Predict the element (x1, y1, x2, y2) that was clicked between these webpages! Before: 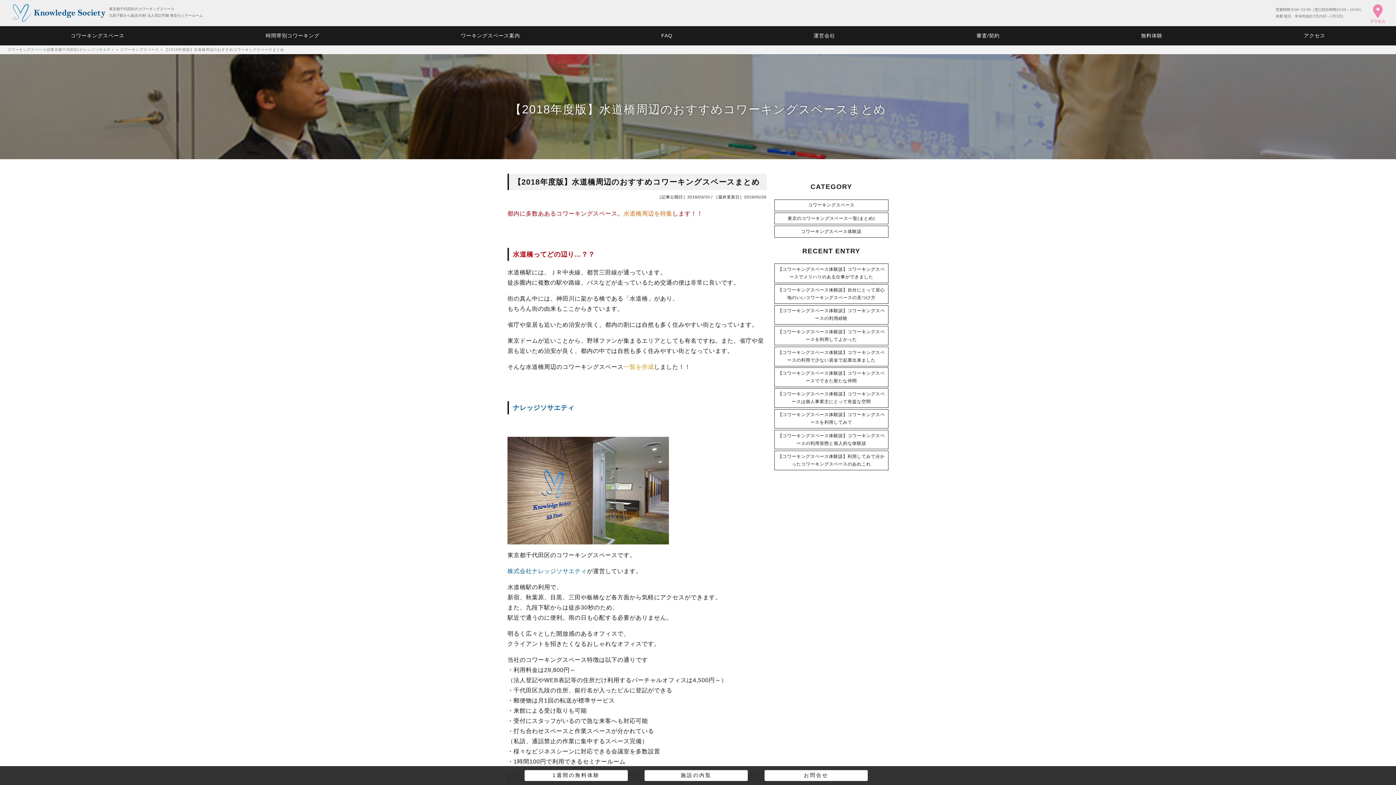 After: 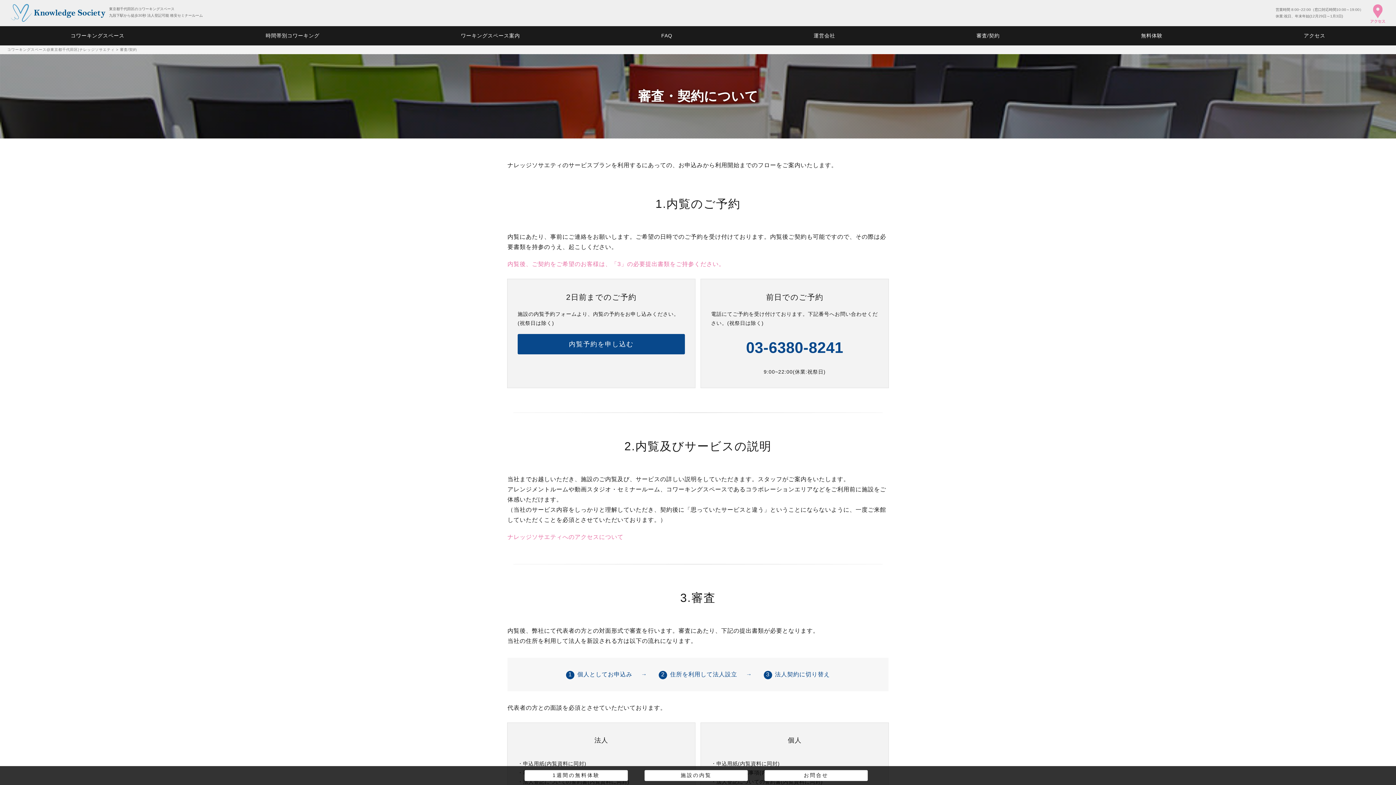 Action: bbox: (971, 30, 1005, 40) label: 審査/契約